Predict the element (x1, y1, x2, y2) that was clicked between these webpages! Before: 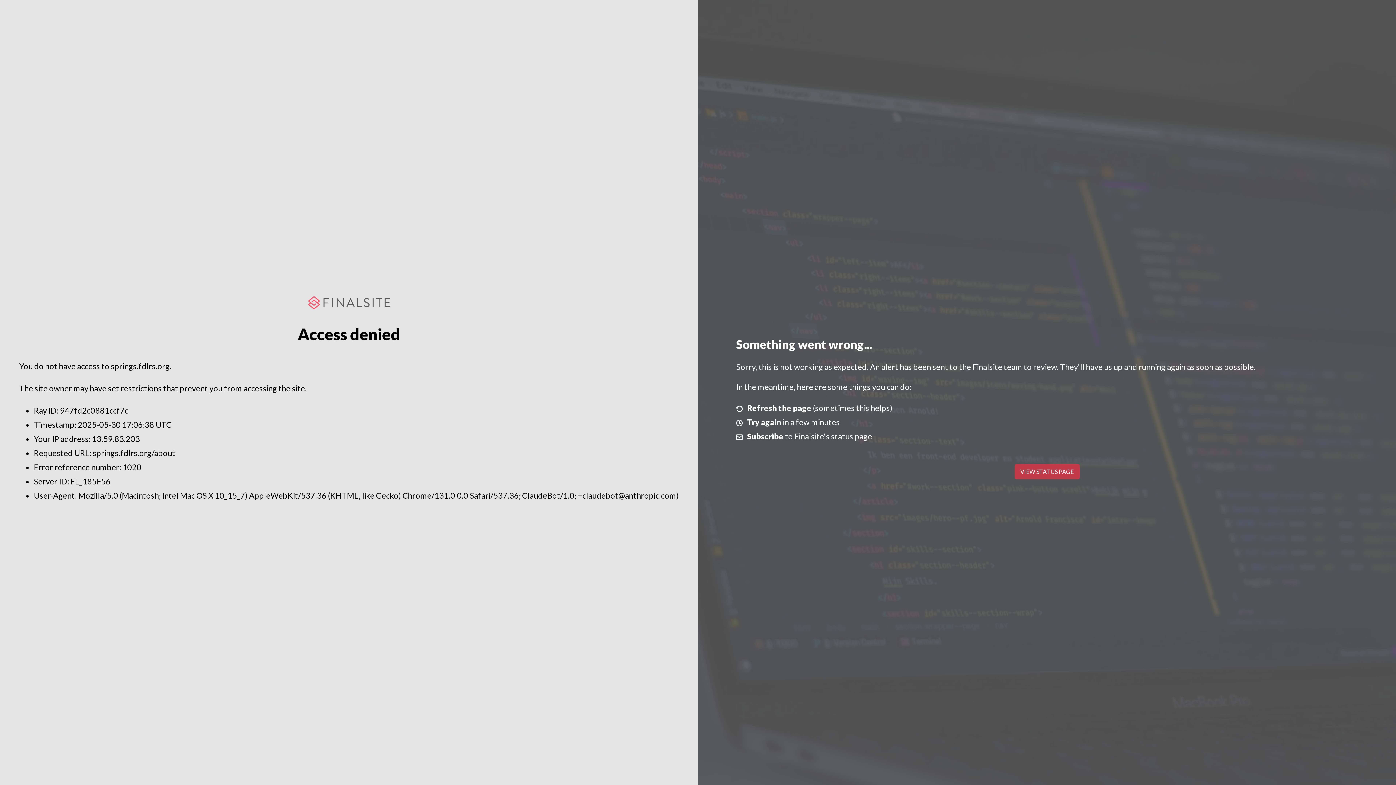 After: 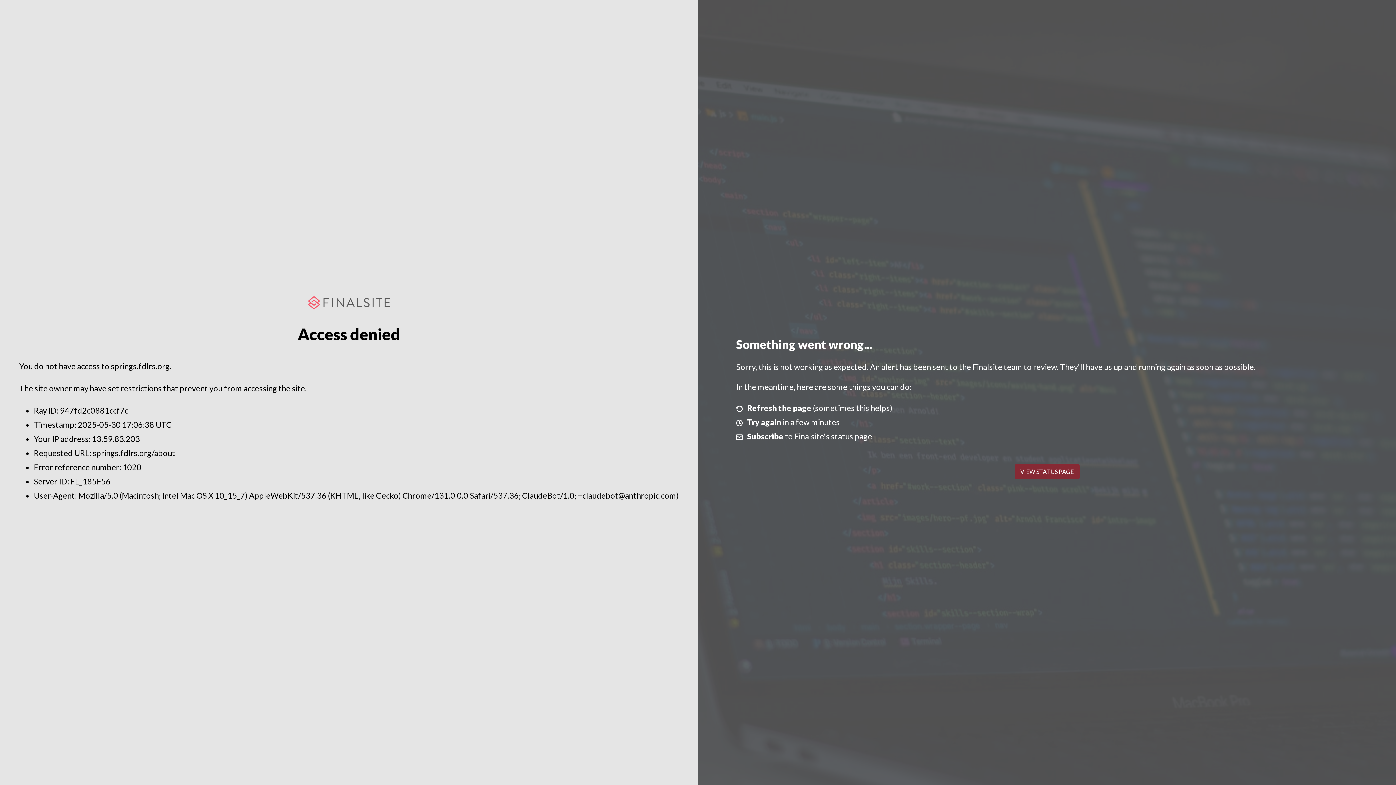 Action: bbox: (1014, 464, 1079, 479) label: VIEW STATUS PAGE